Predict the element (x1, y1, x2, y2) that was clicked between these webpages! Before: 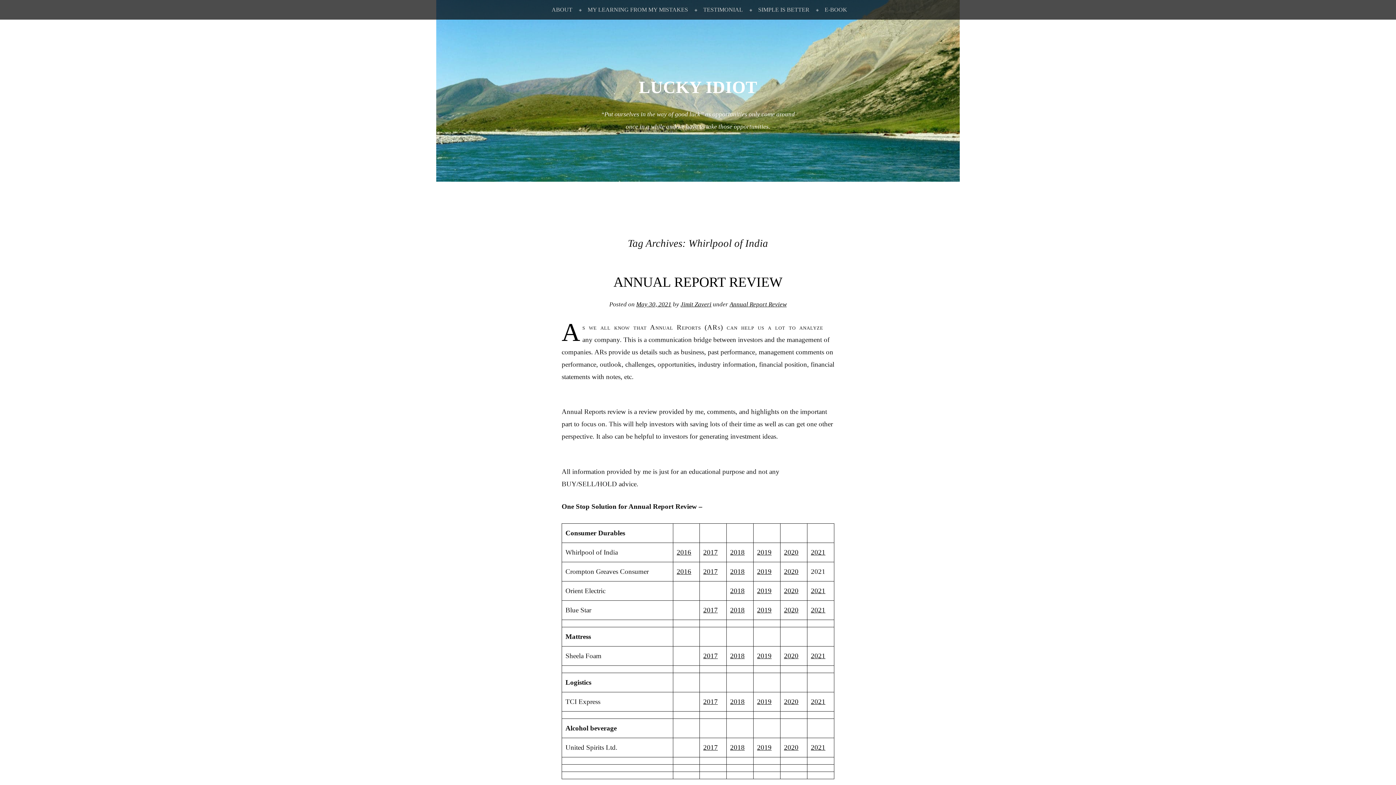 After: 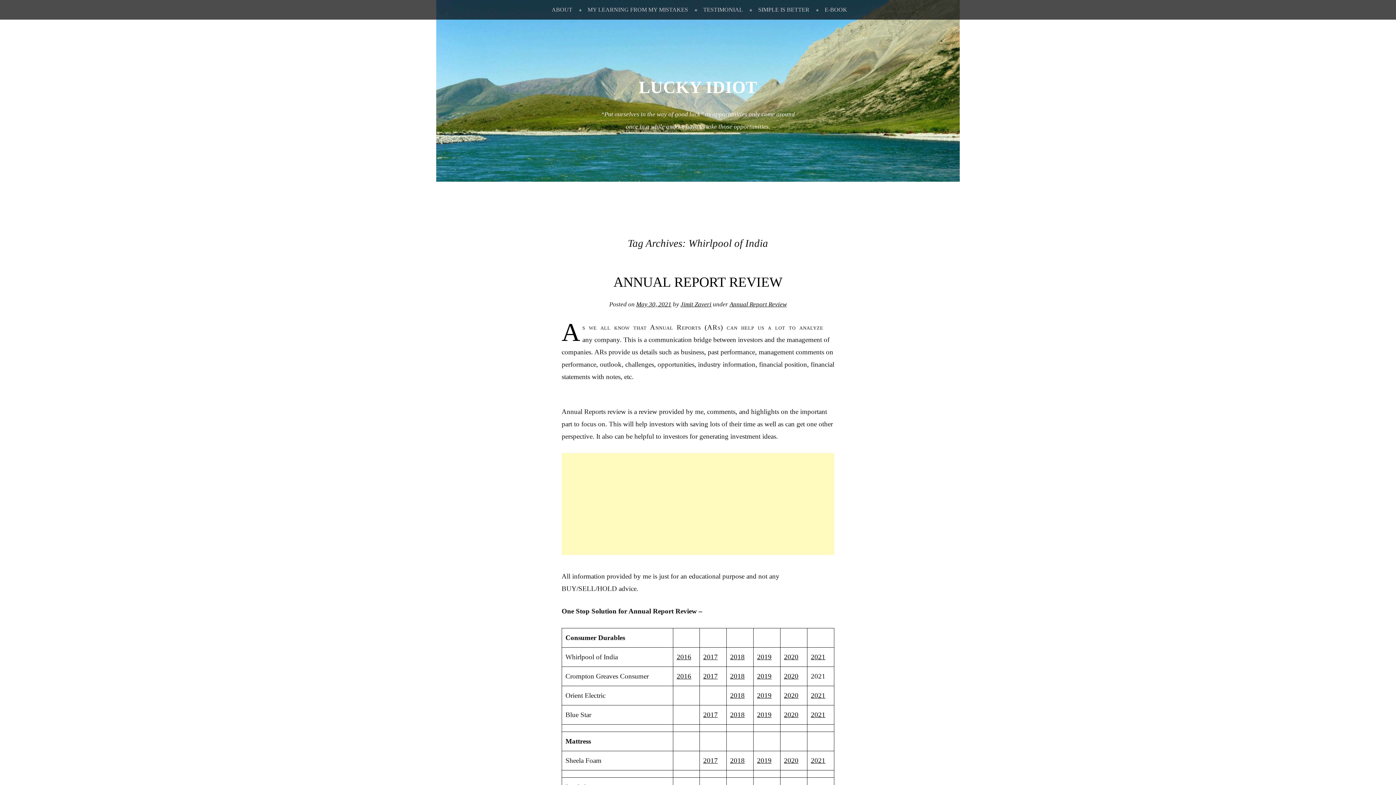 Action: bbox: (784, 743, 798, 751) label: 2020